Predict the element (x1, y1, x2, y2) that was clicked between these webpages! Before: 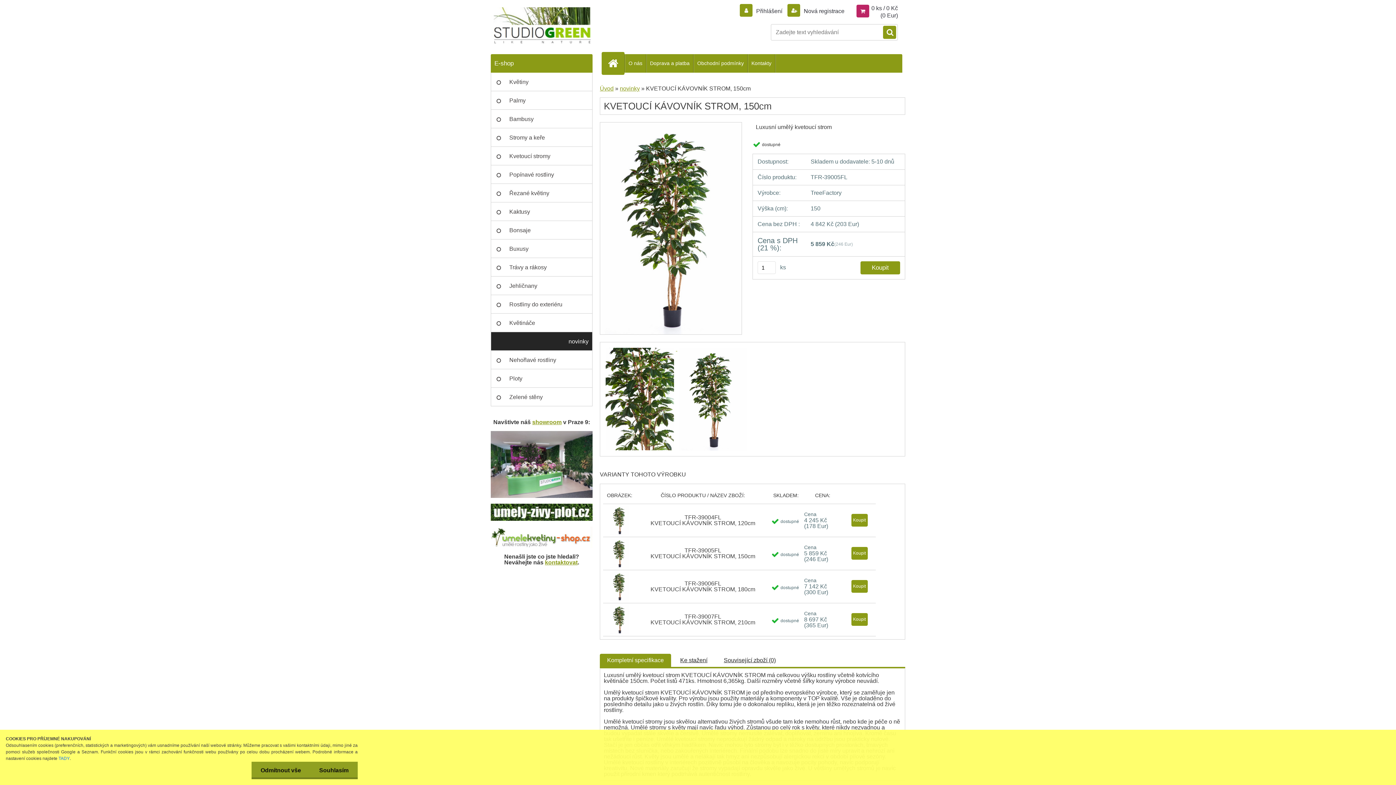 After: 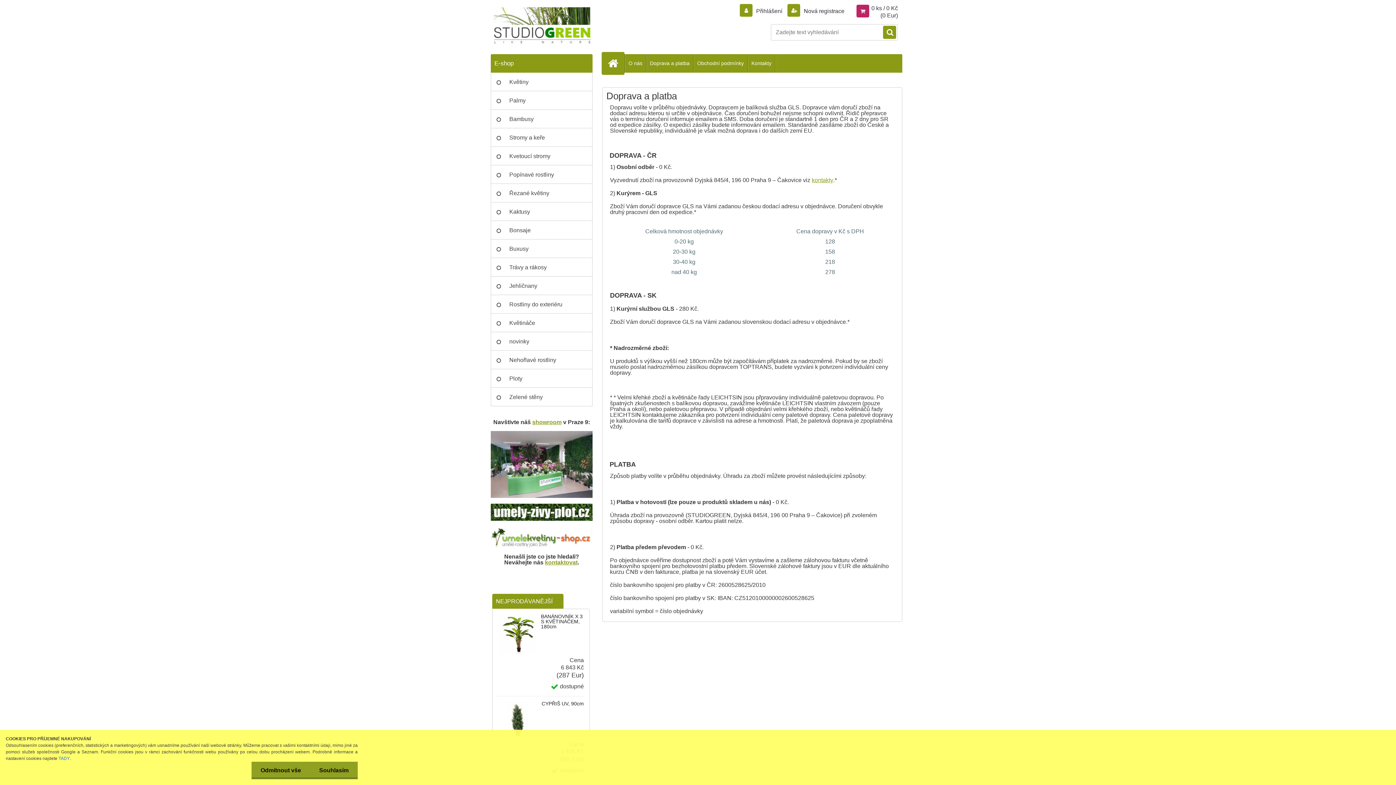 Action: label: Doprava a platba bbox: (646, 54, 693, 72)